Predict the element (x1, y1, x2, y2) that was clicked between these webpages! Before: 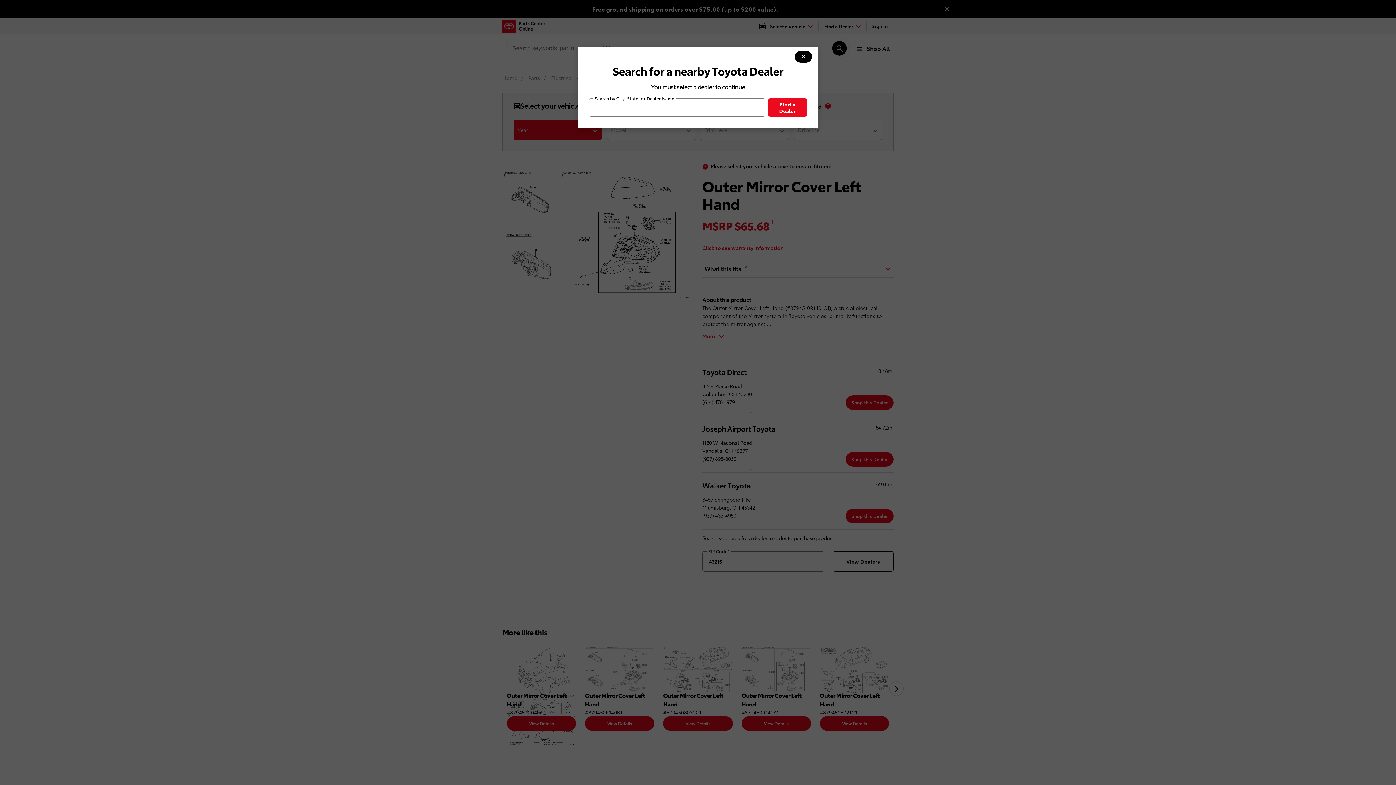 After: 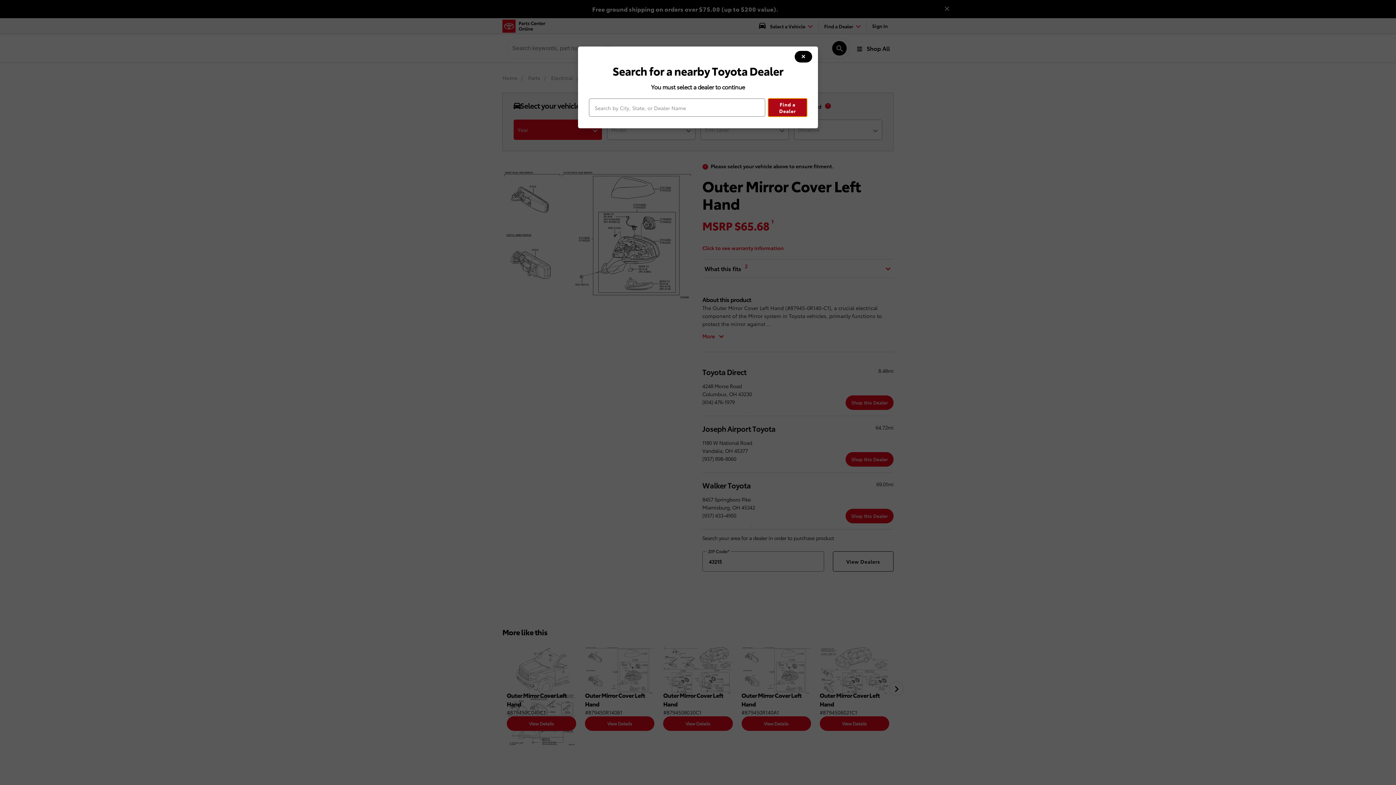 Action: label: Find a Dealer bbox: (768, 98, 807, 116)